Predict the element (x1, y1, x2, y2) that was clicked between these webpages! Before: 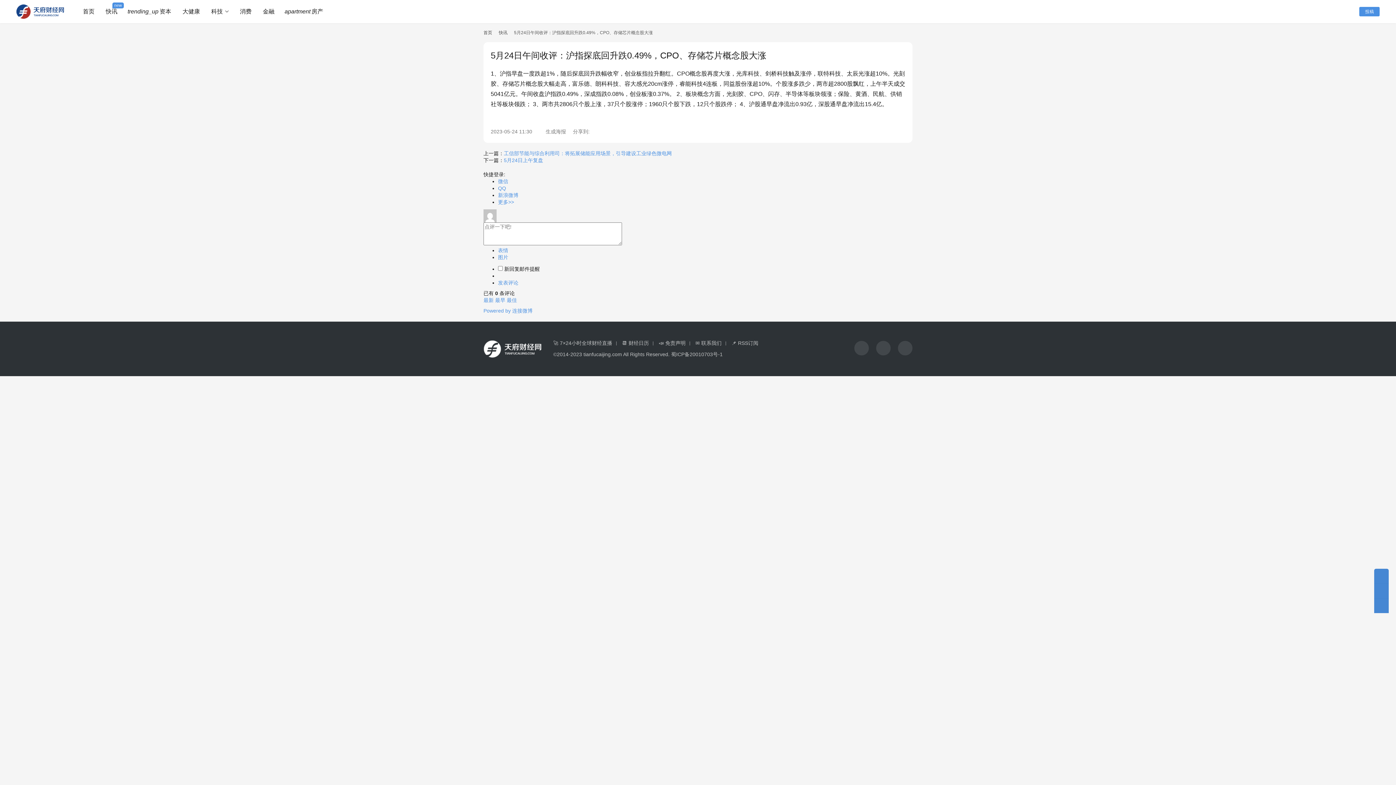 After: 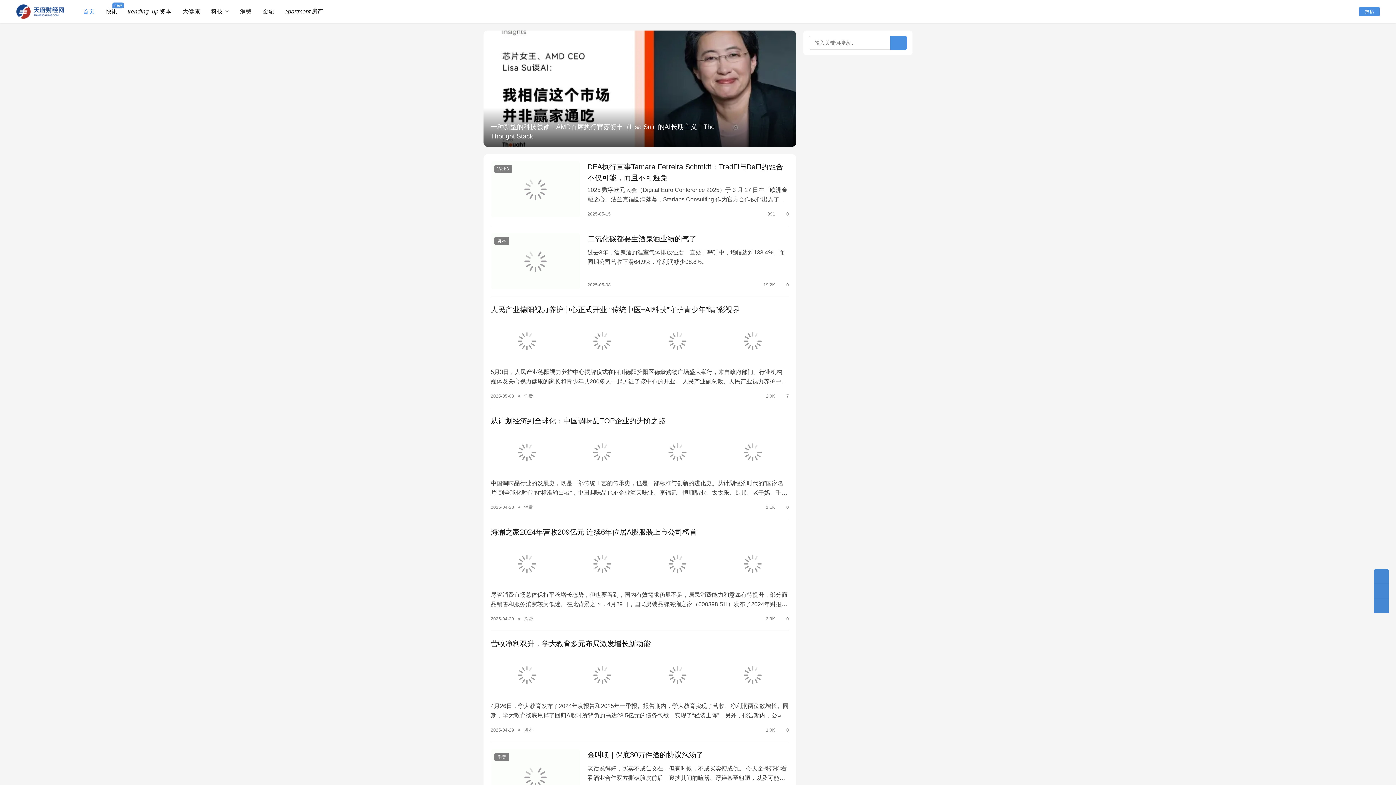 Action: bbox: (76, 0, 99, 23) label: 首页